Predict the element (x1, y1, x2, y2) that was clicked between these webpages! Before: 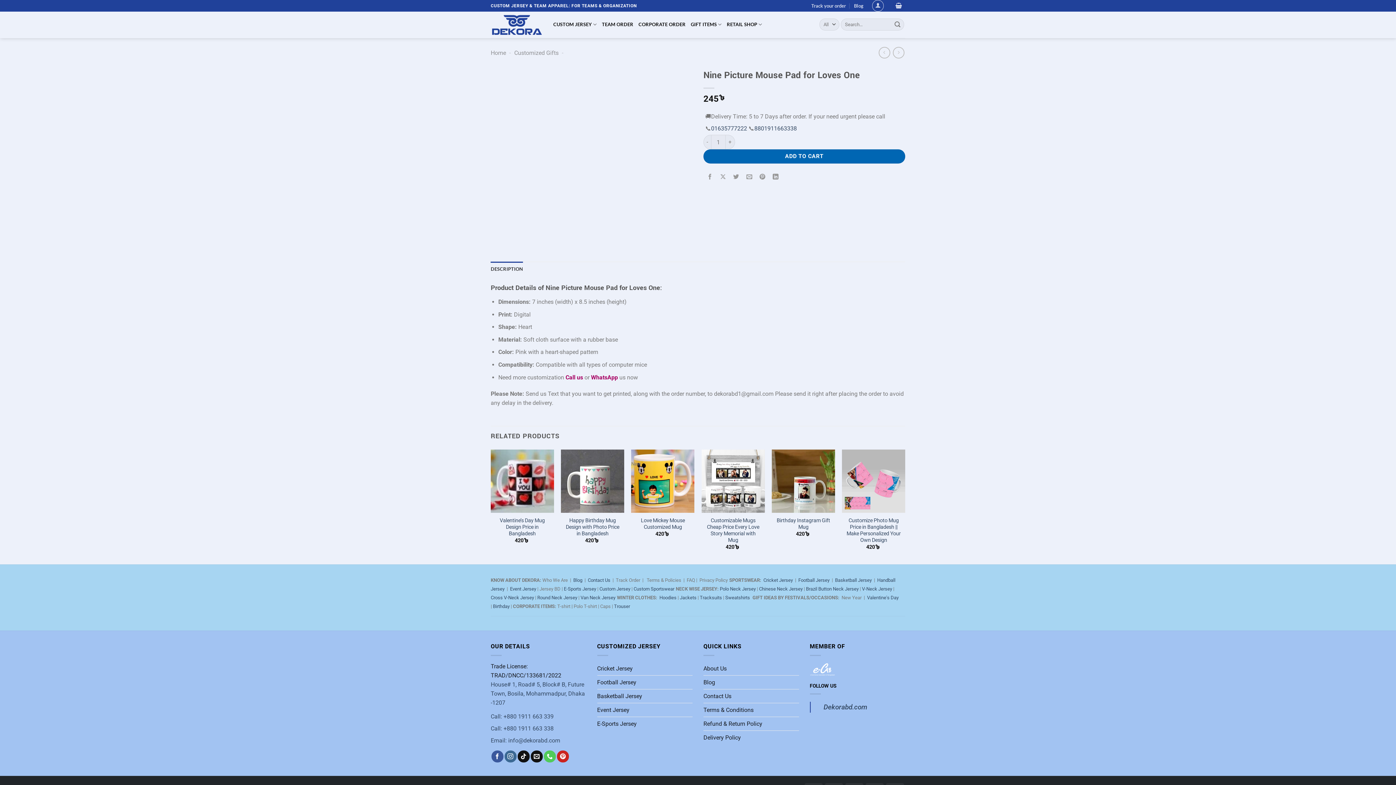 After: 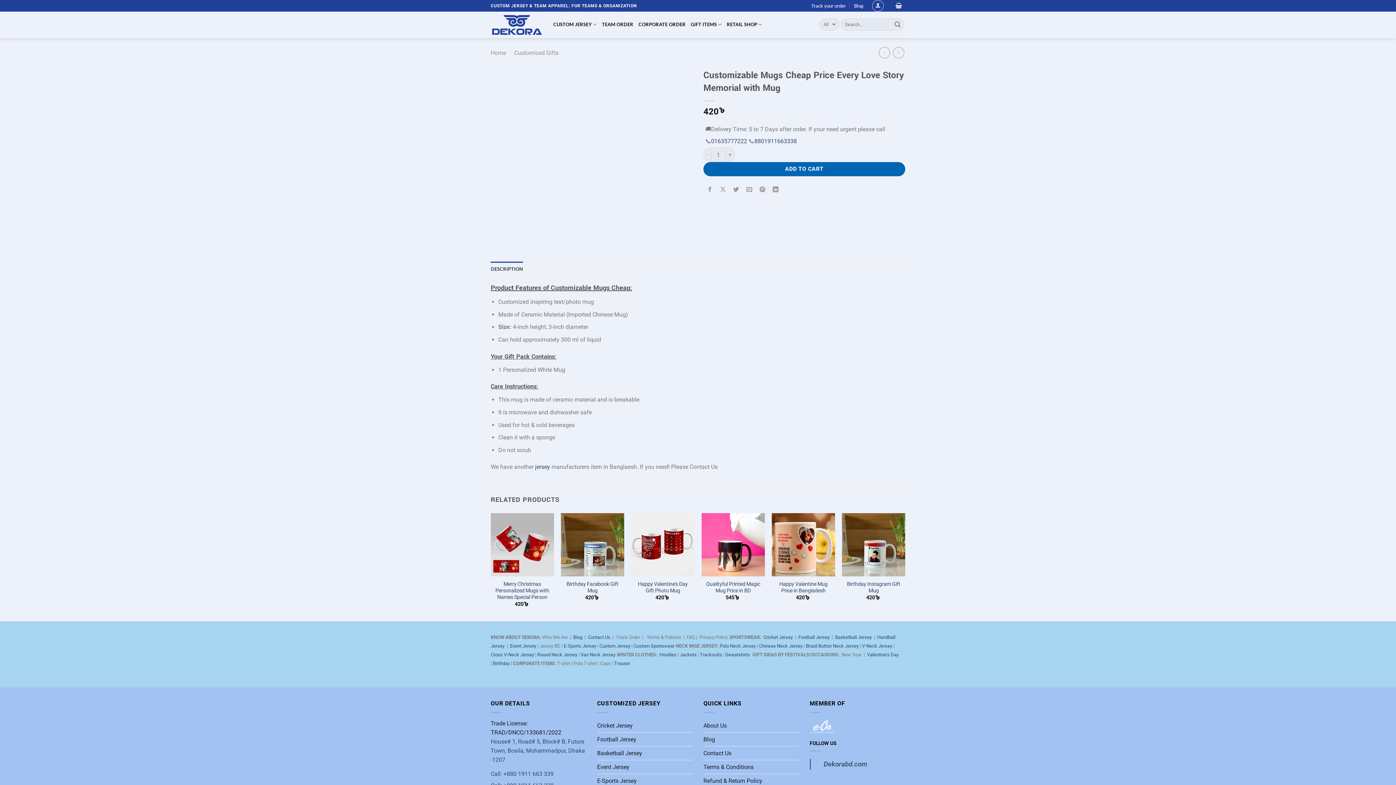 Action: label: Customizable Mugs Cheap Price Every Love Story Memorial with Mug bbox: (705, 517, 761, 543)